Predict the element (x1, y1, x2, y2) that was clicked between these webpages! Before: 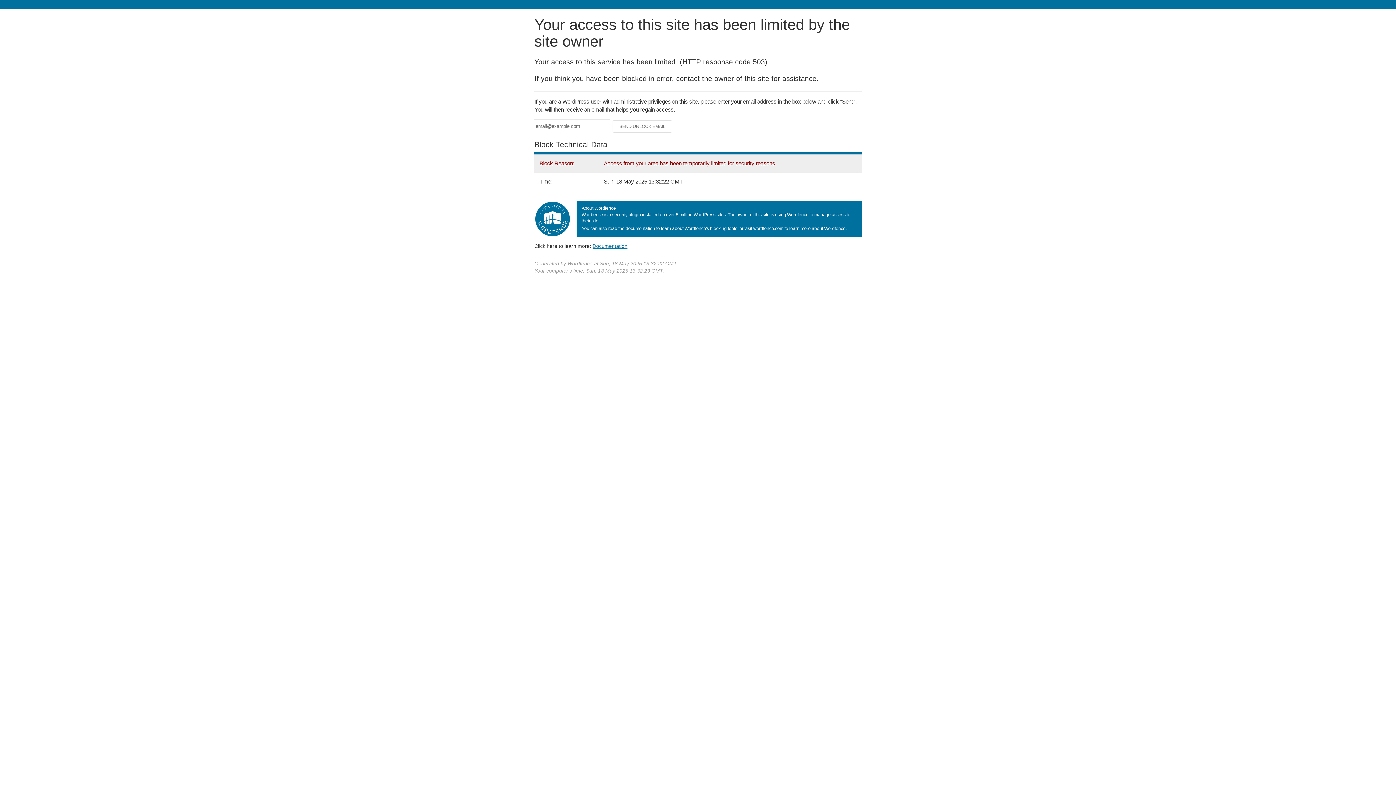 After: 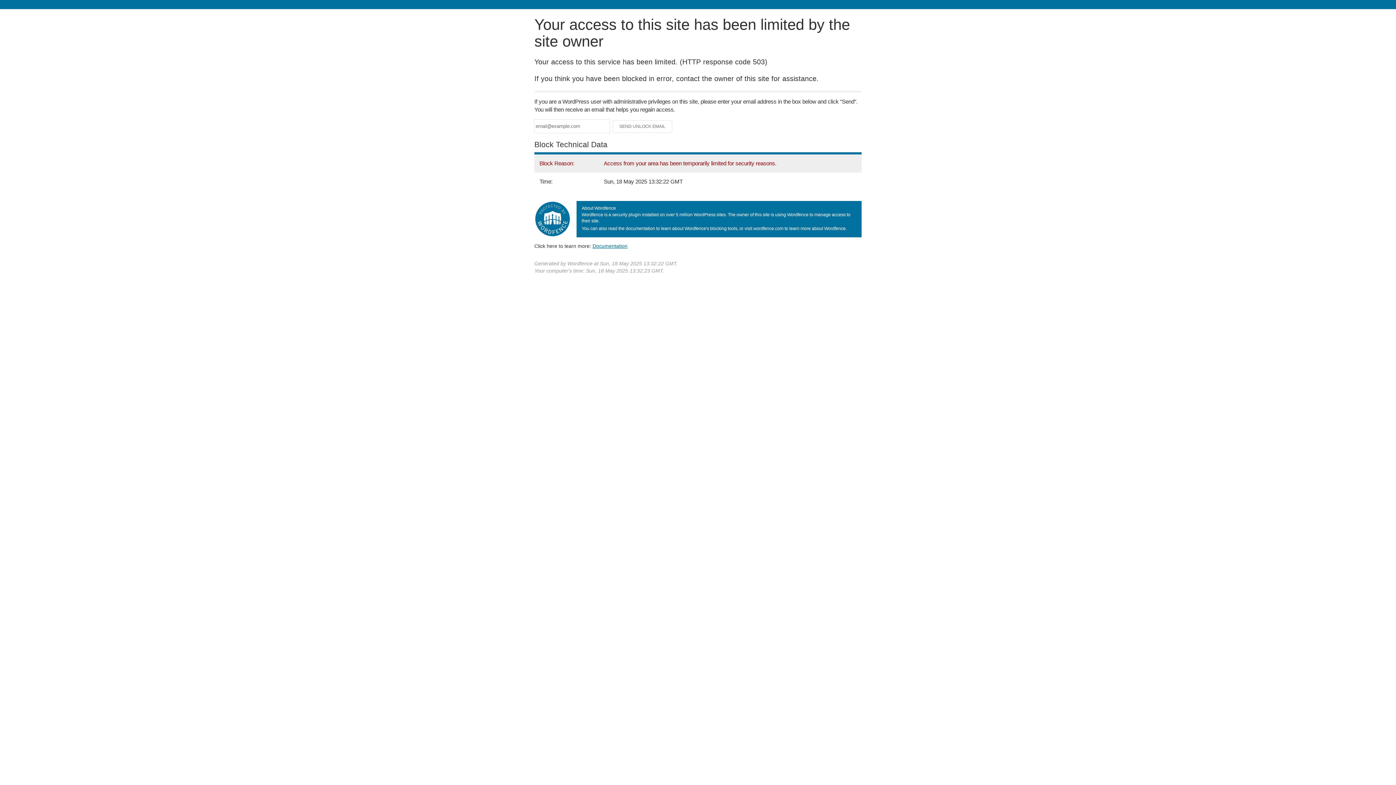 Action: bbox: (592, 243, 627, 248) label: Documentation